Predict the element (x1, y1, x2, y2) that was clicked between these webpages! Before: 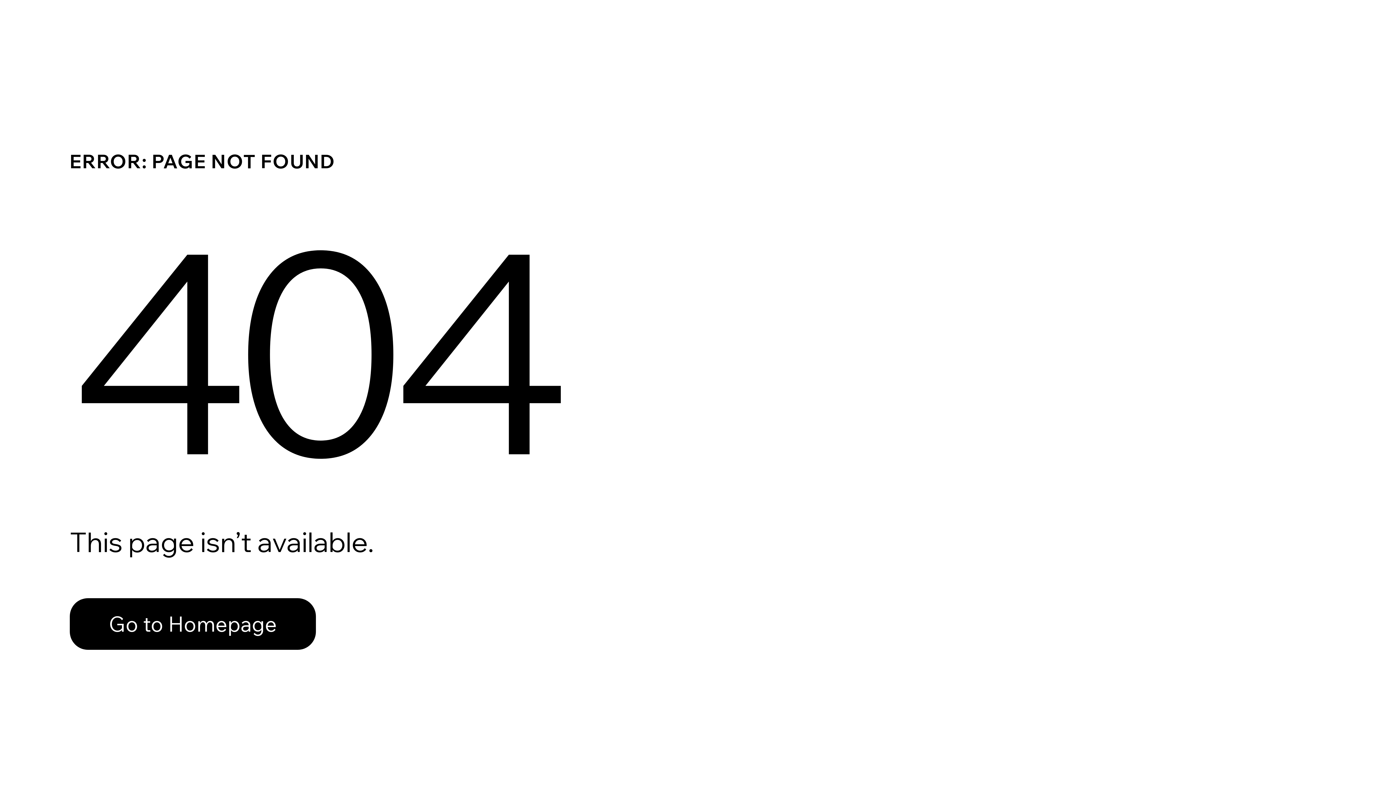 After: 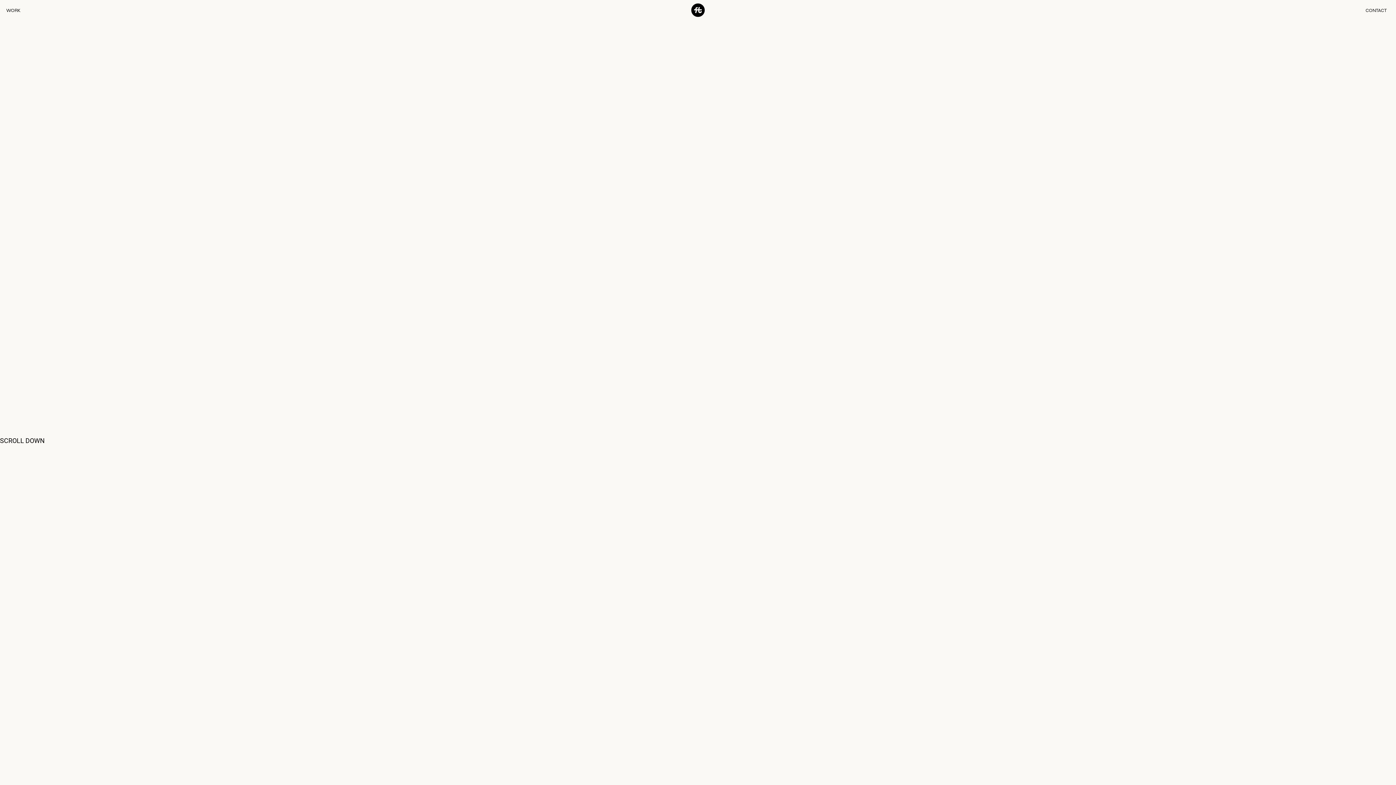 Action: label: Go to Homepage bbox: (69, 598, 316, 650)